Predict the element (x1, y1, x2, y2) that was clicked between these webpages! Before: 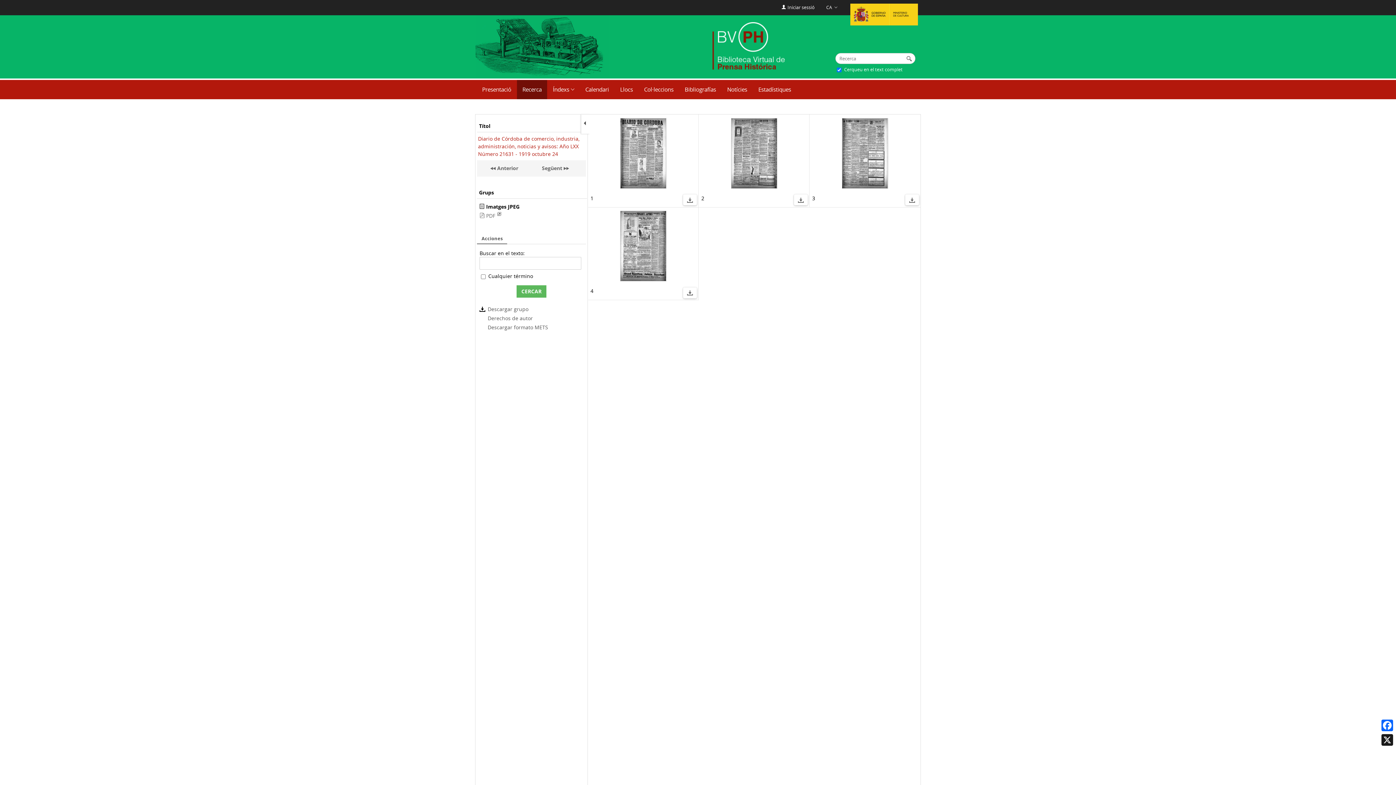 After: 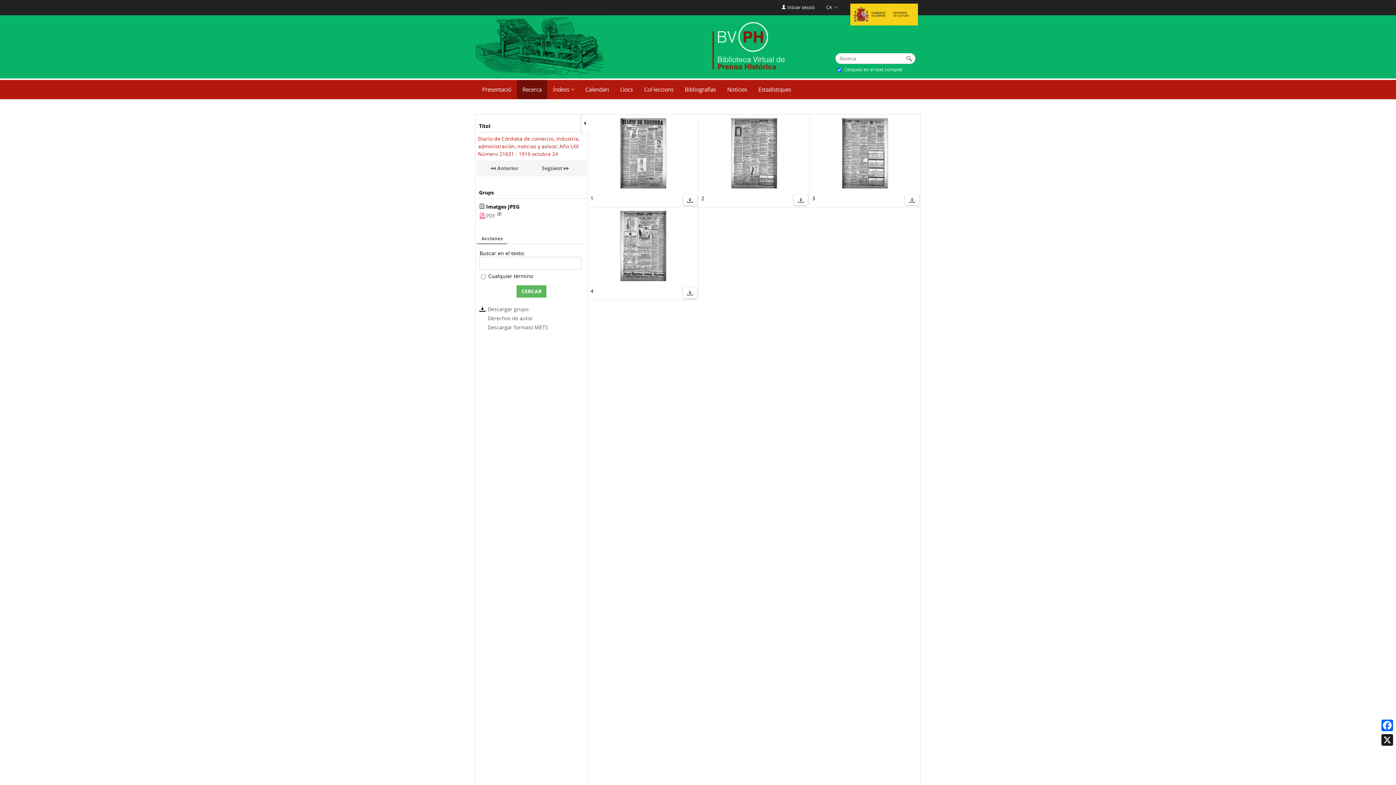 Action: label:   bbox: (479, 212, 486, 219)